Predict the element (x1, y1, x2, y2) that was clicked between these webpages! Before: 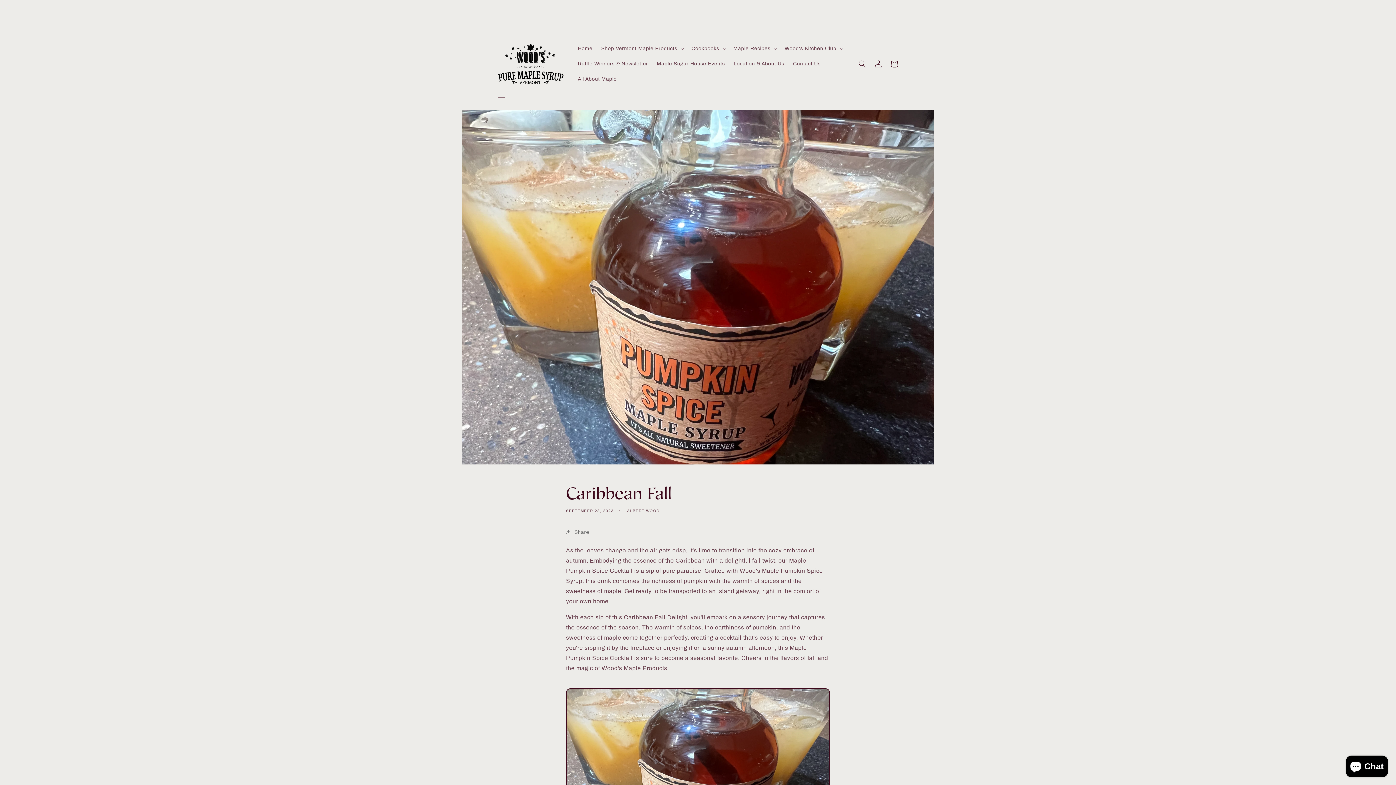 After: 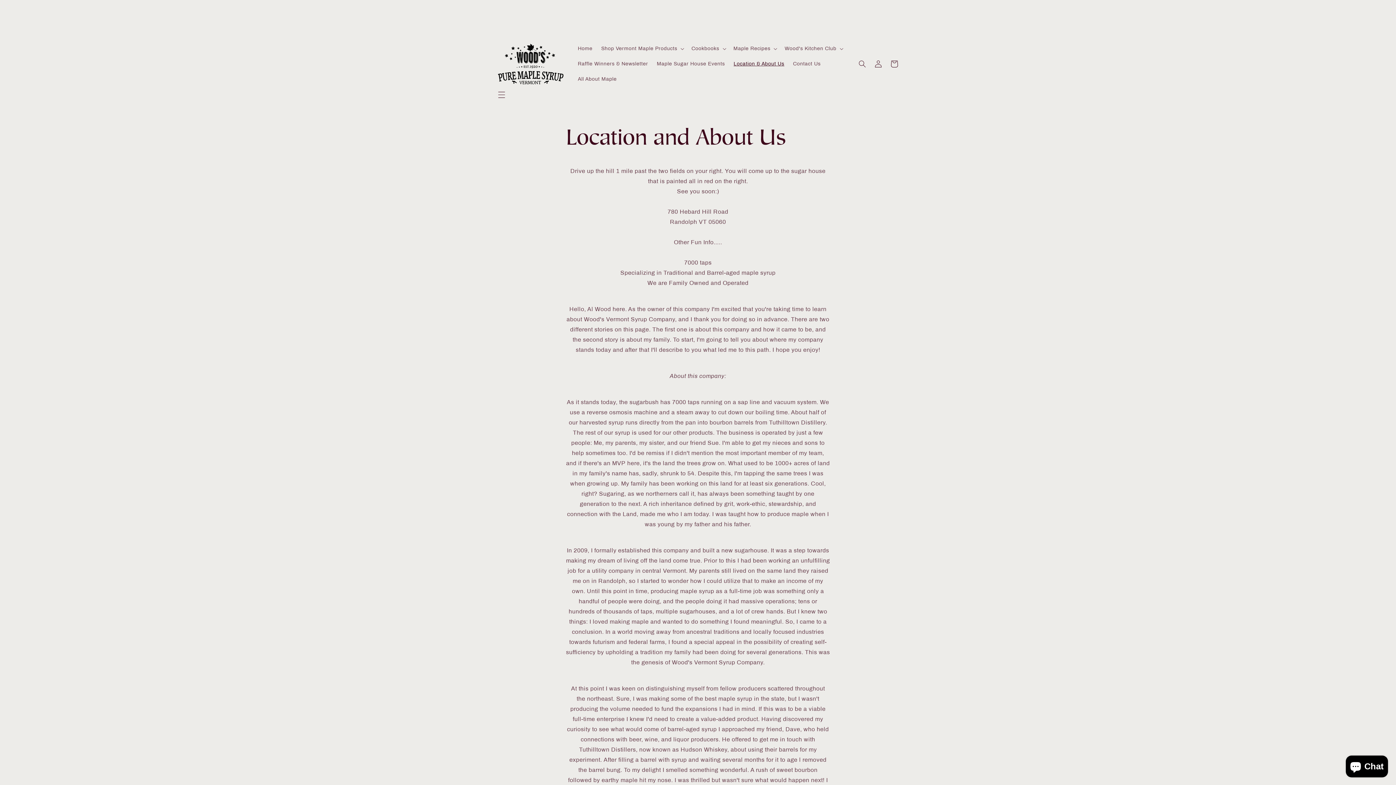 Action: label: Location & About Us bbox: (729, 56, 788, 71)